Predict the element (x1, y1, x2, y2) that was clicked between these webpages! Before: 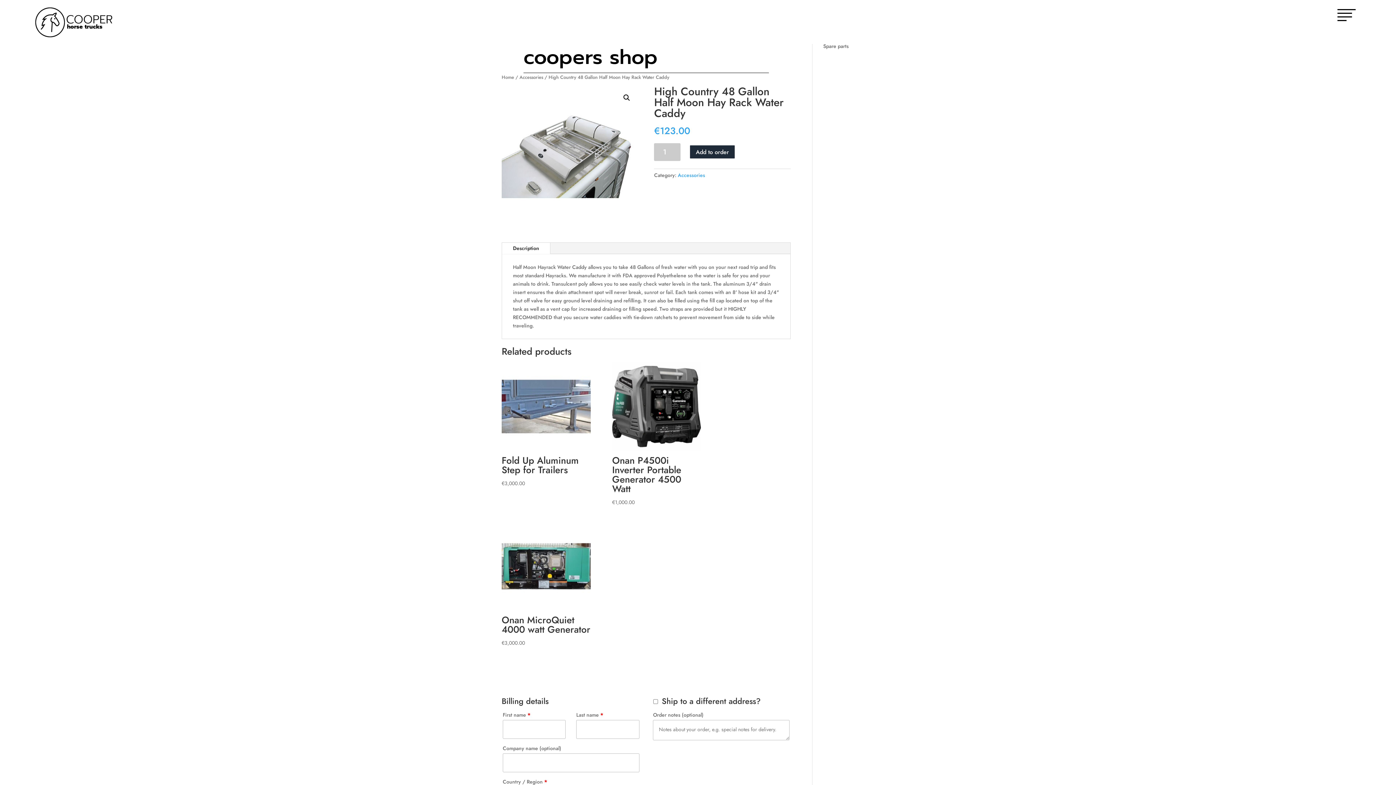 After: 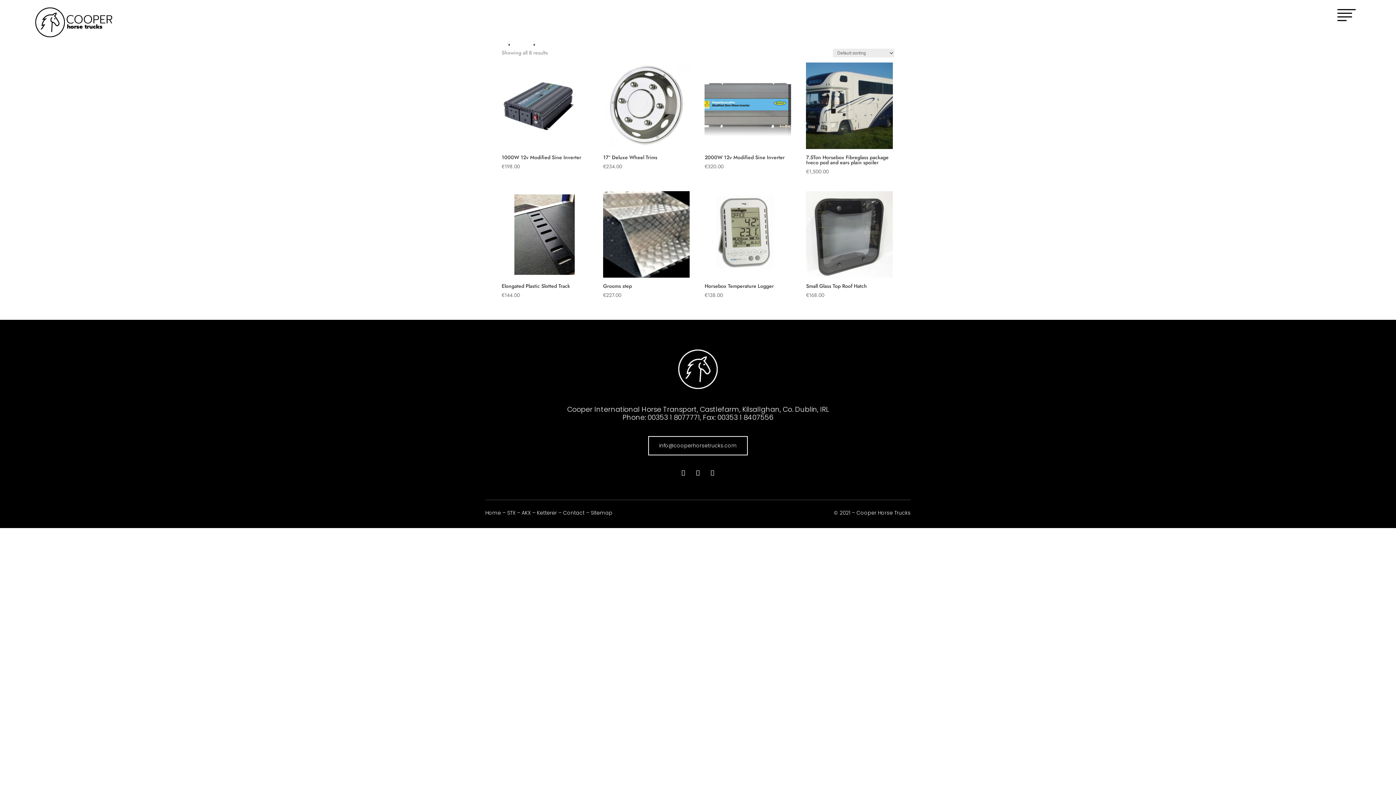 Action: label: Spare parts bbox: (823, 42, 848, 49)